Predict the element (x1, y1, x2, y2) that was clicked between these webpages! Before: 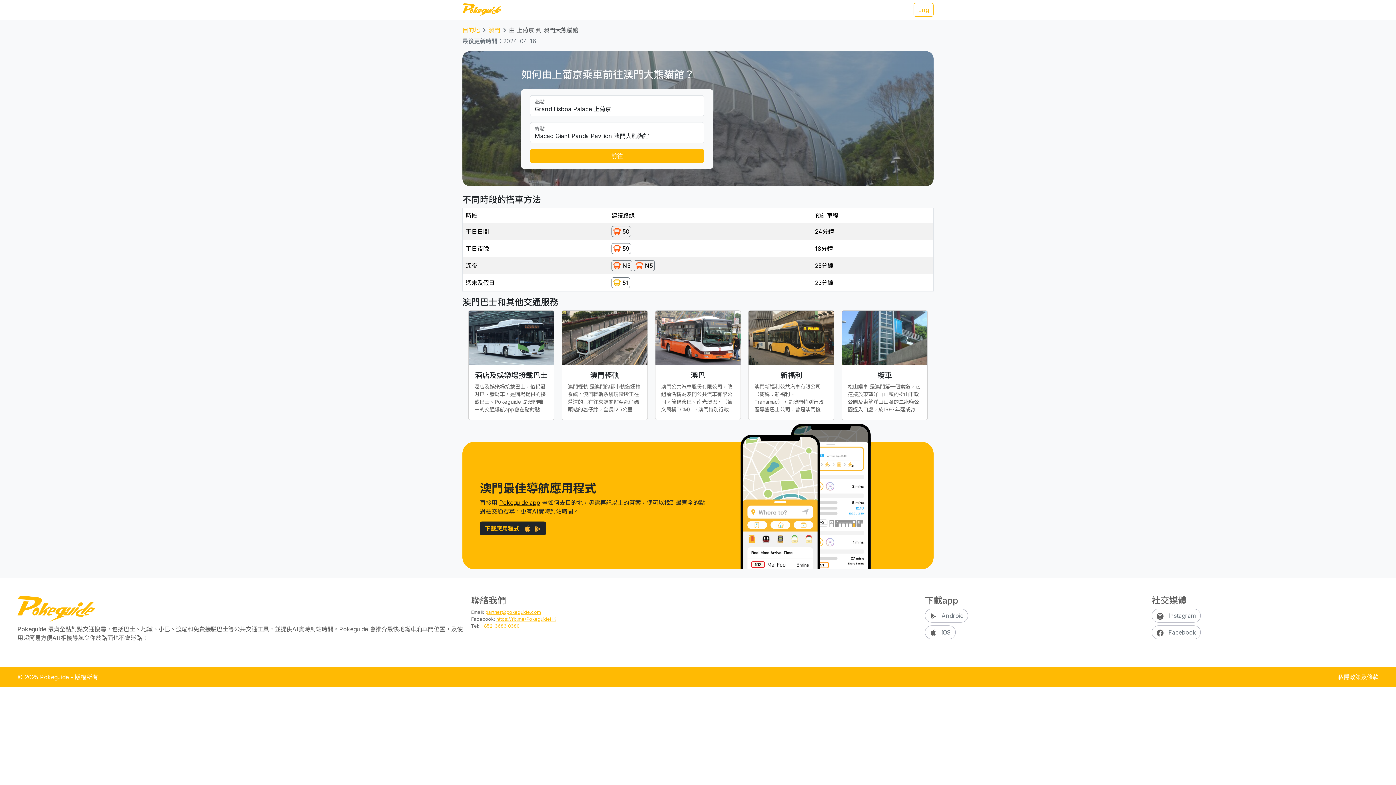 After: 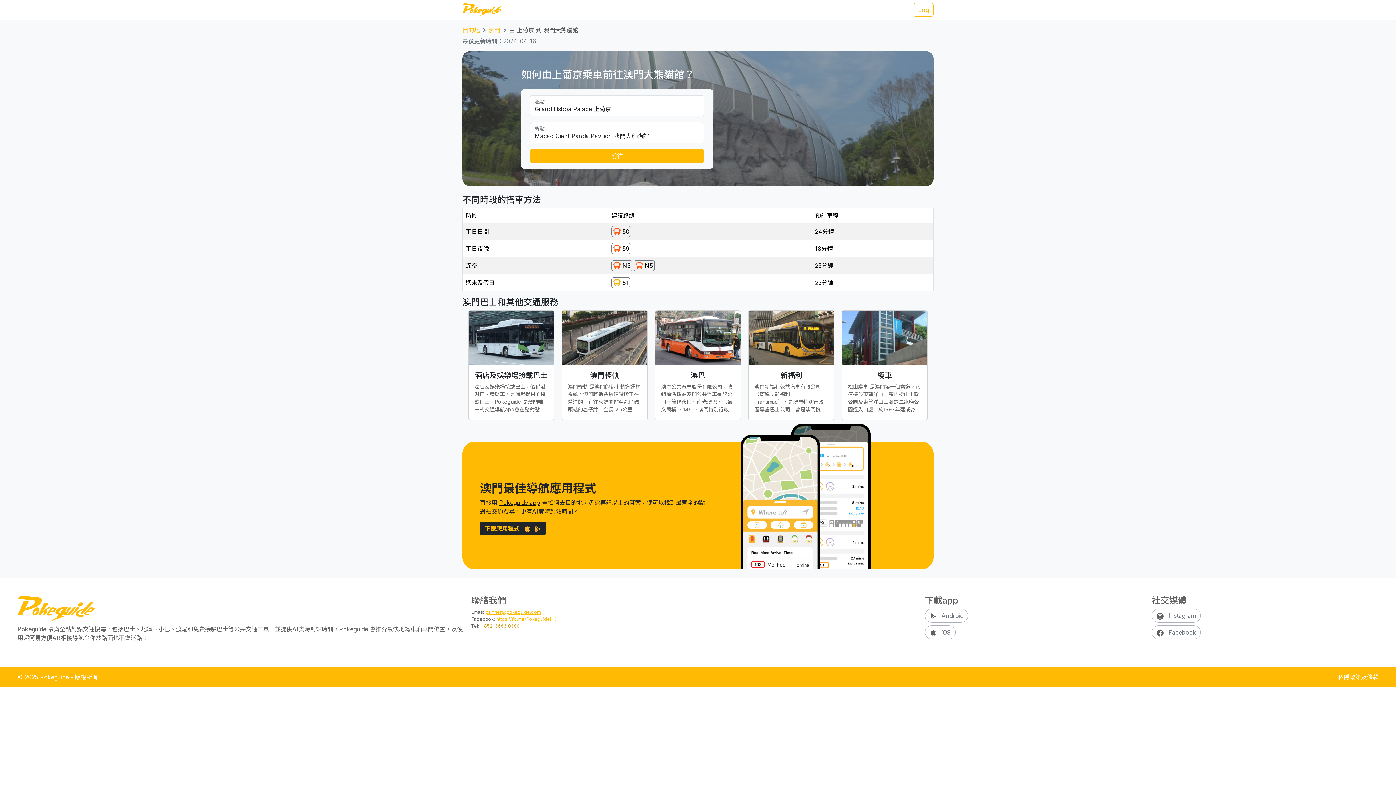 Action: label: +852-3686 0380 bbox: (480, 623, 519, 629)